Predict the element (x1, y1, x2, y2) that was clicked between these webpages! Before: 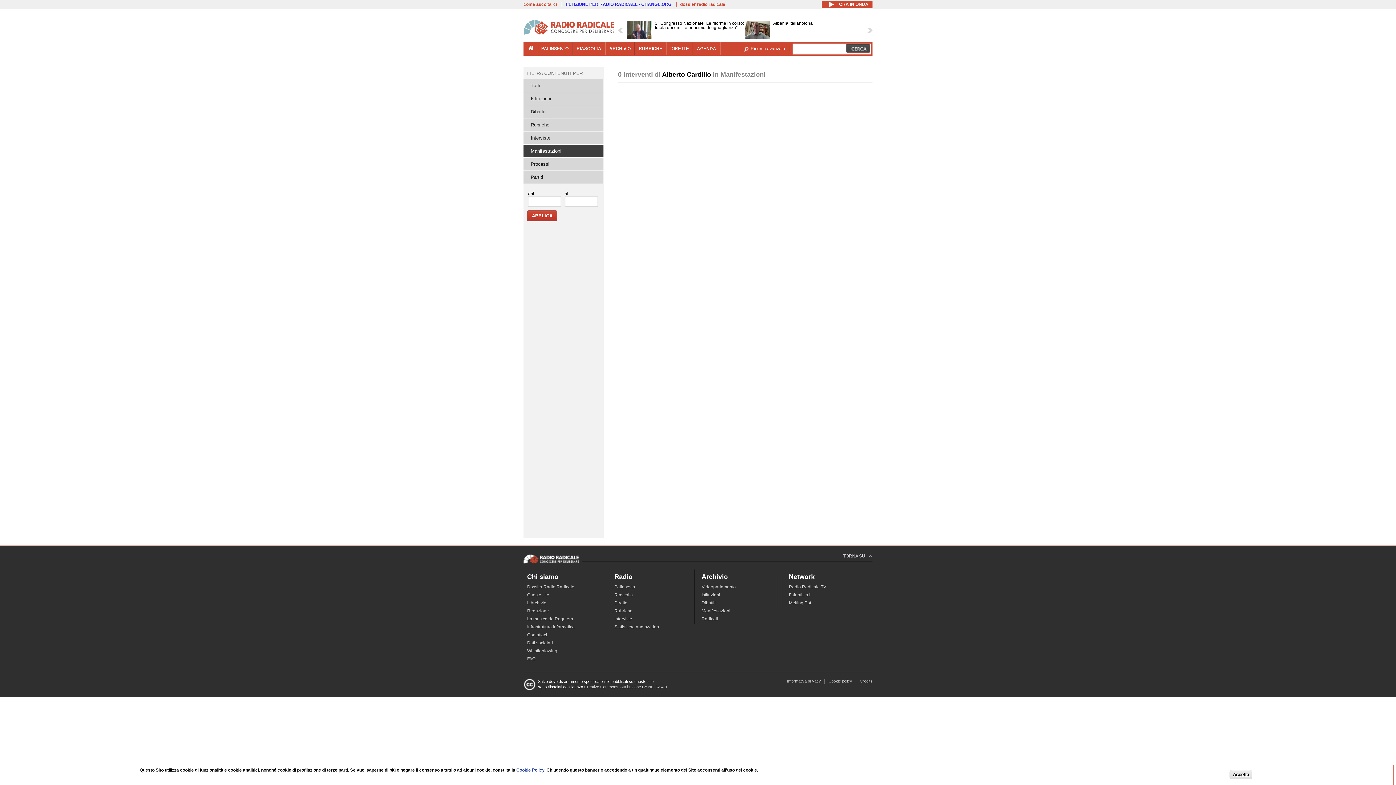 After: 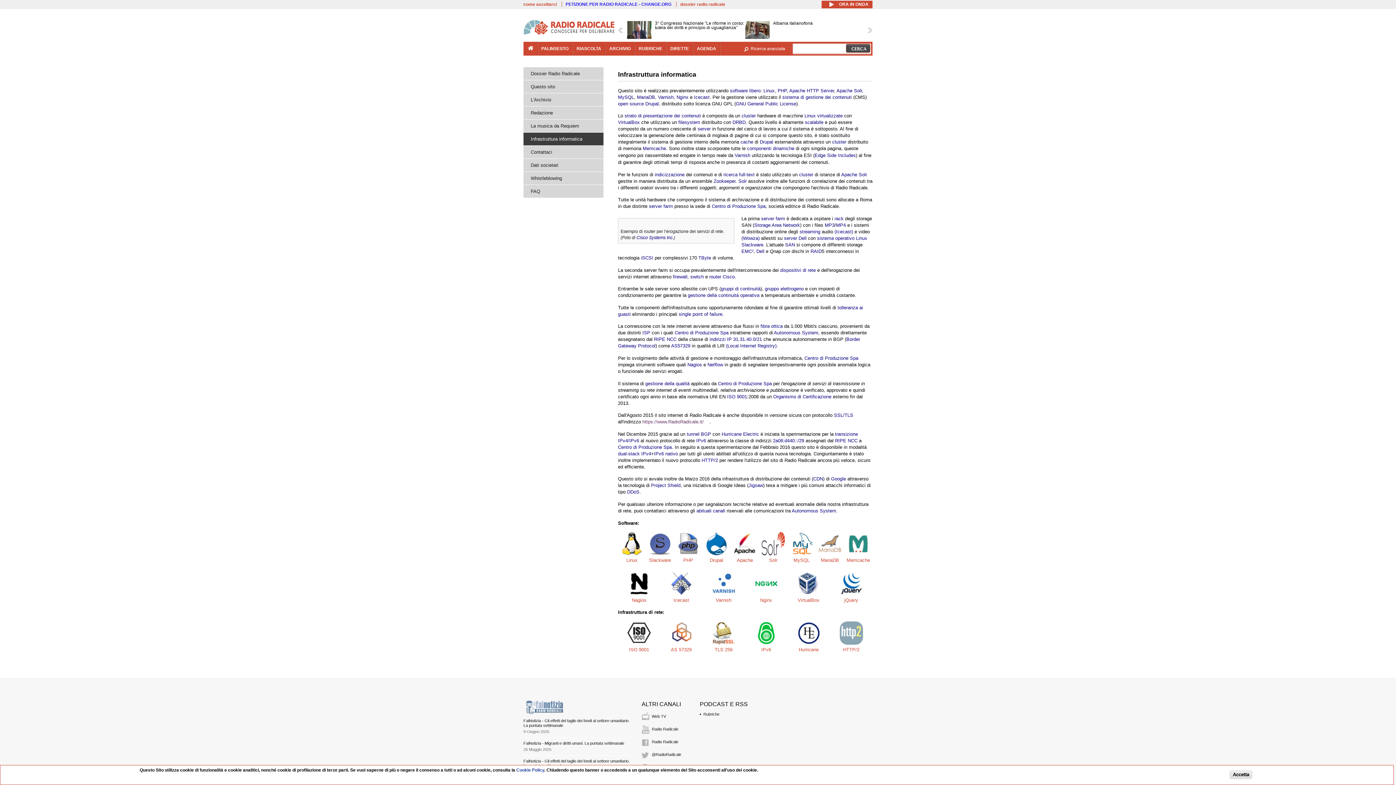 Action: bbox: (527, 624, 574, 629) label: Infrastruttura informatica